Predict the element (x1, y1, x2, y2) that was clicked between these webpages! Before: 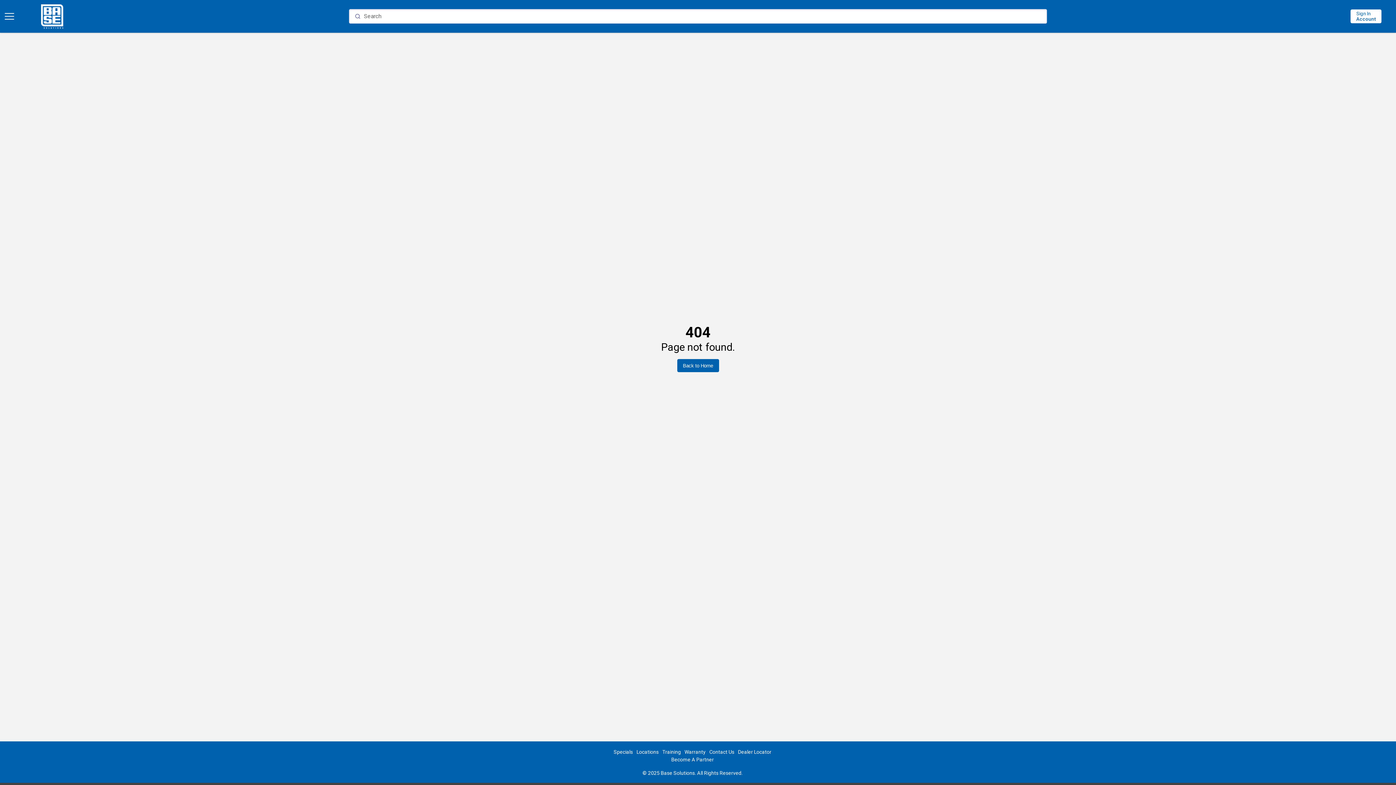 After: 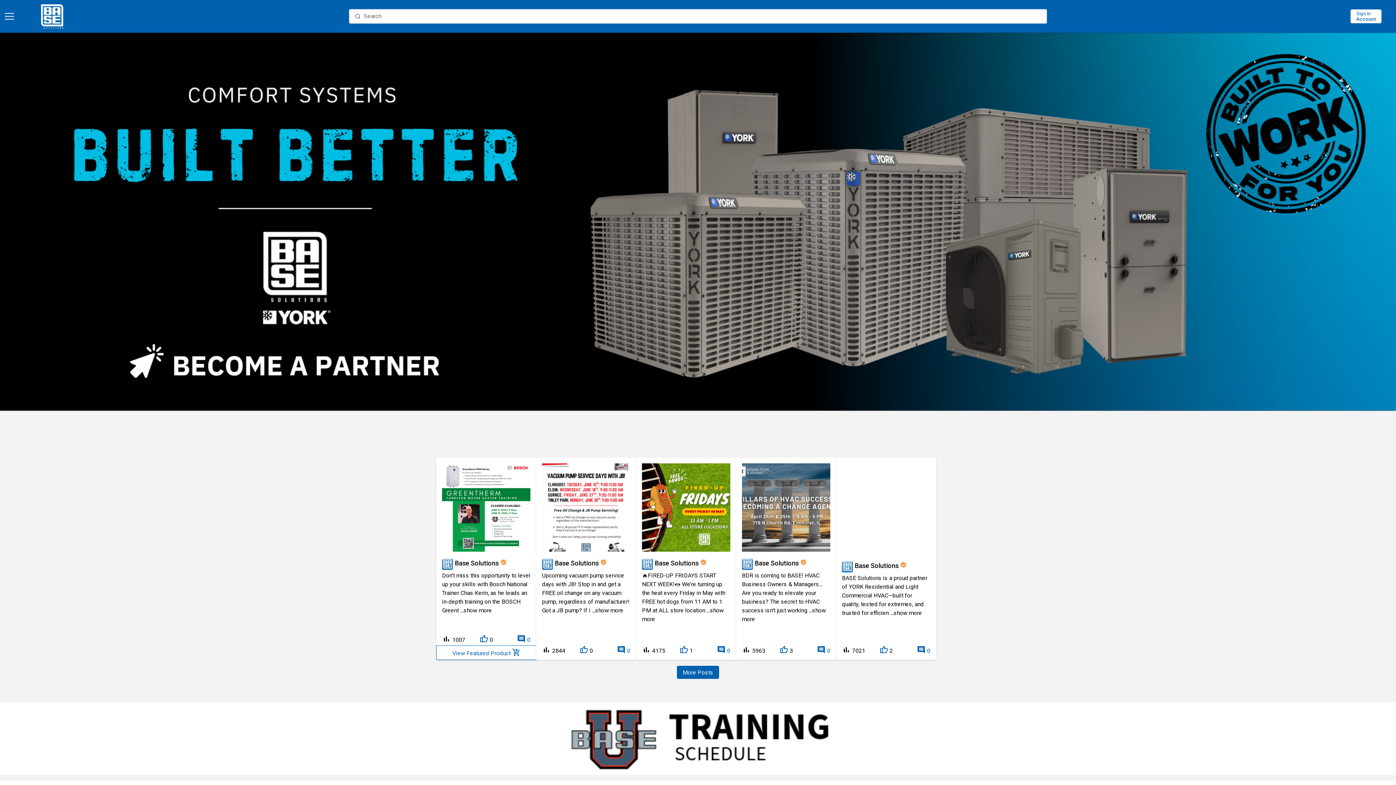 Action: bbox: (677, 359, 719, 372) label: Back to Home